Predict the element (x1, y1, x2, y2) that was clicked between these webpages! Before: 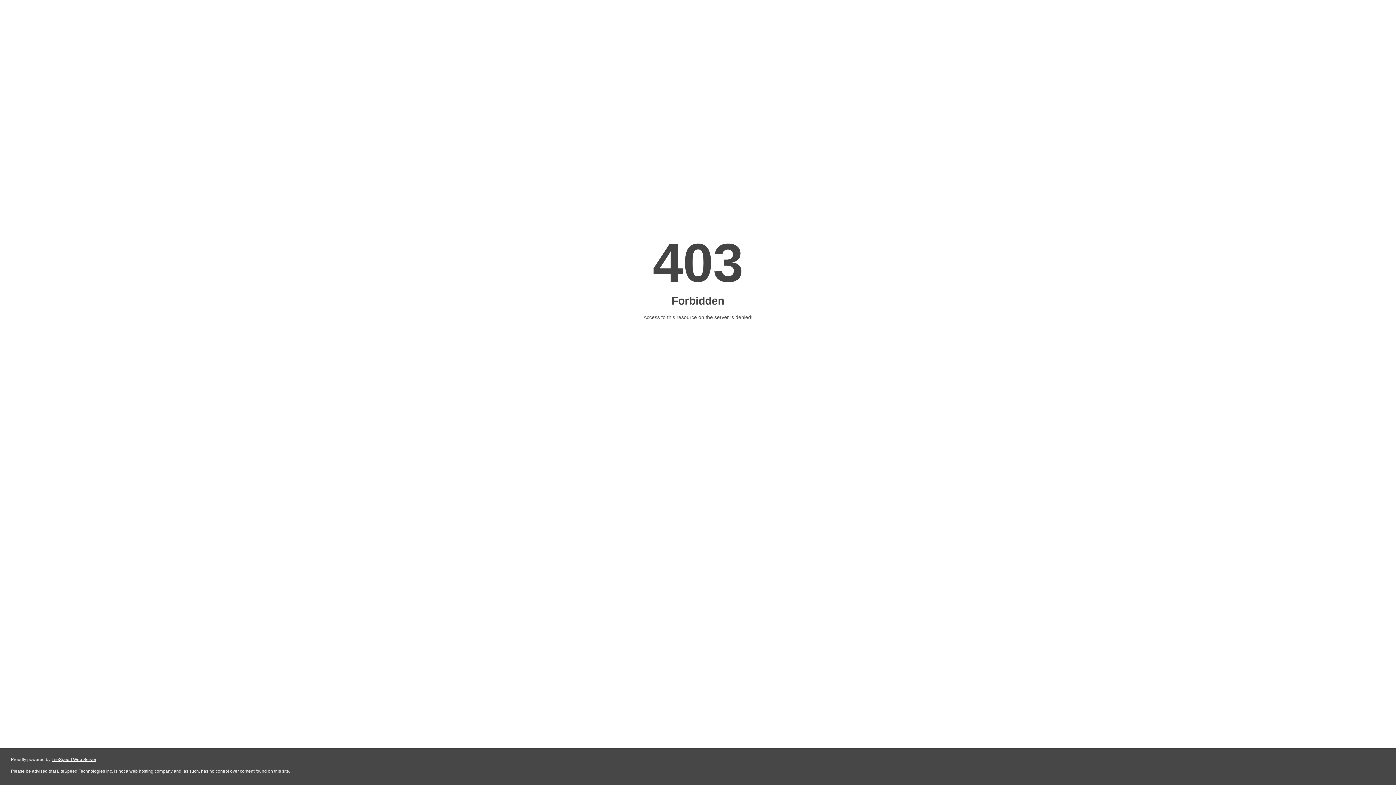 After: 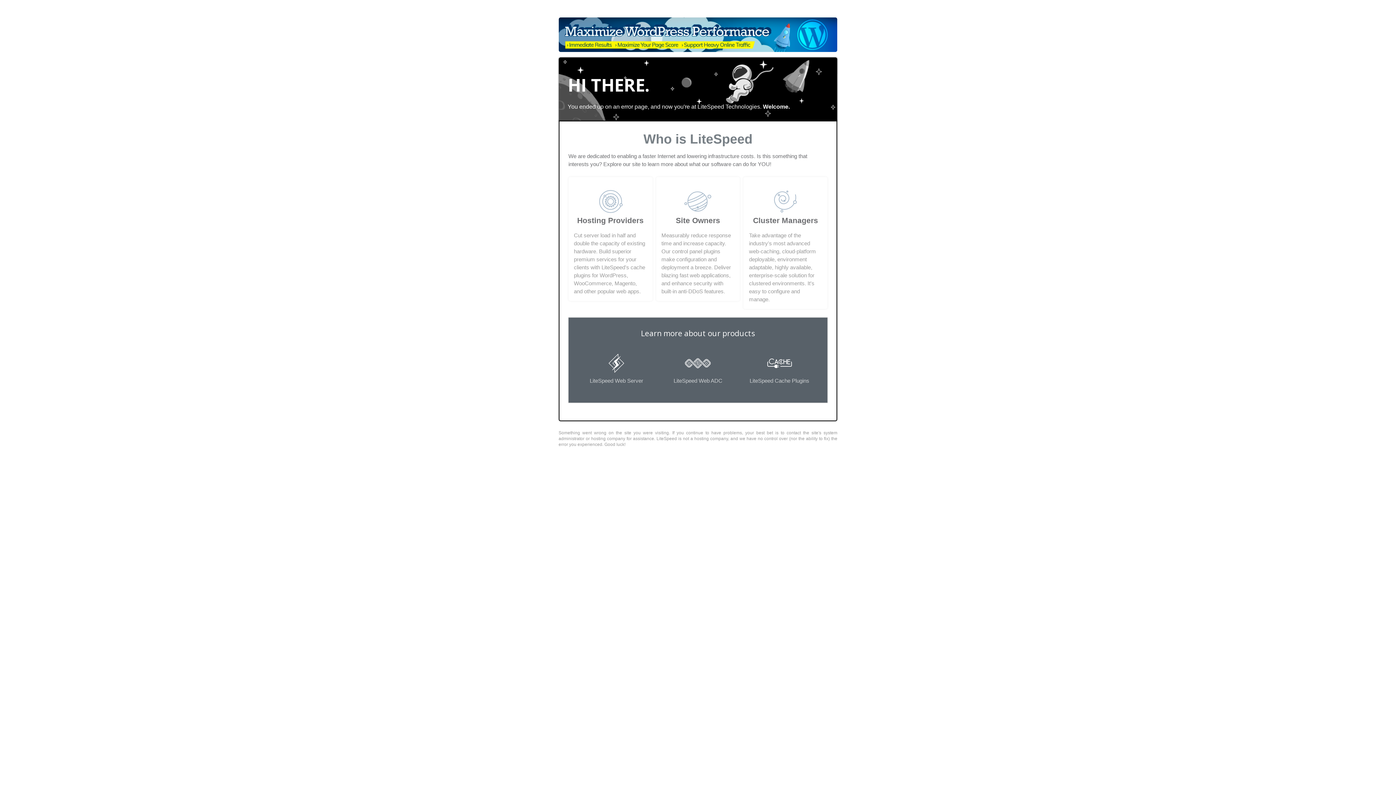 Action: label: LiteSpeed Web Server bbox: (51, 757, 96, 762)